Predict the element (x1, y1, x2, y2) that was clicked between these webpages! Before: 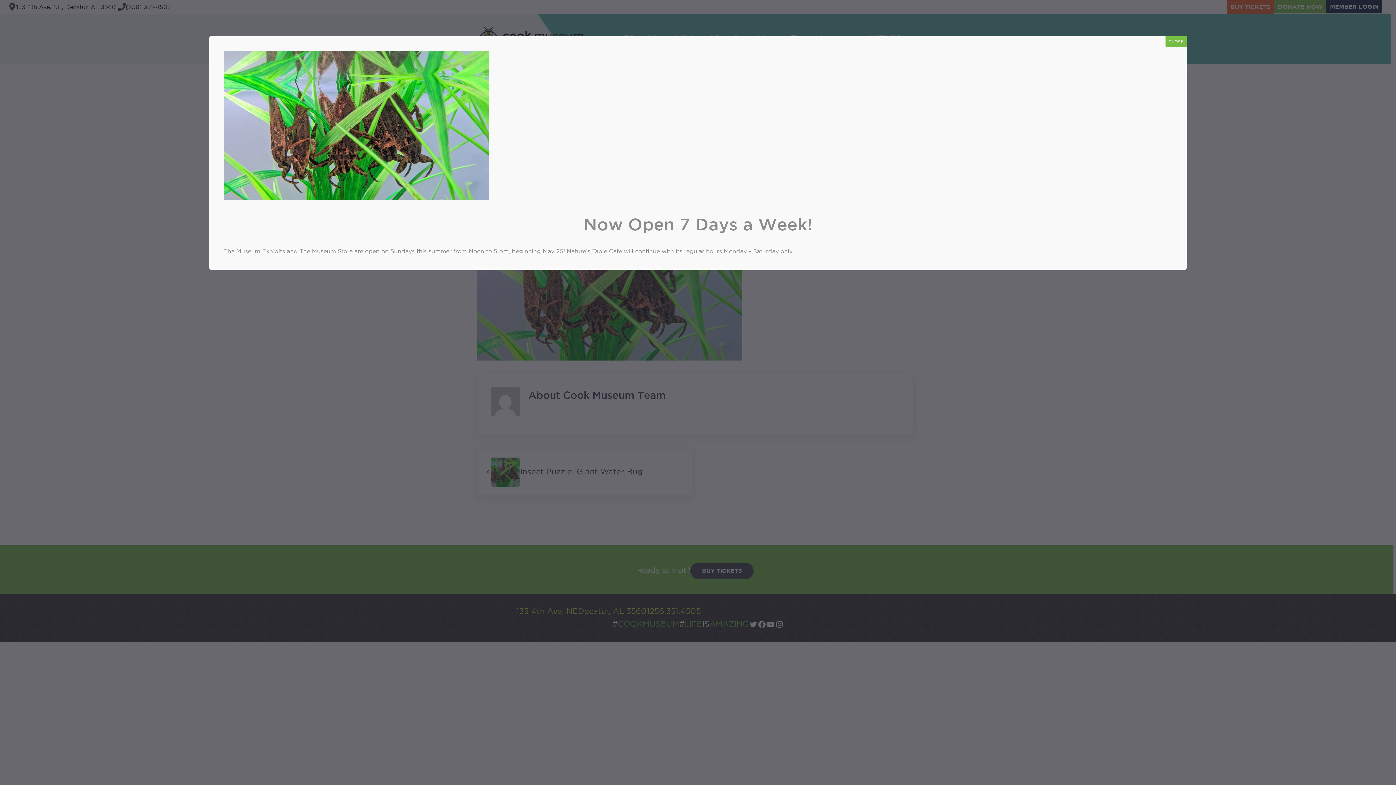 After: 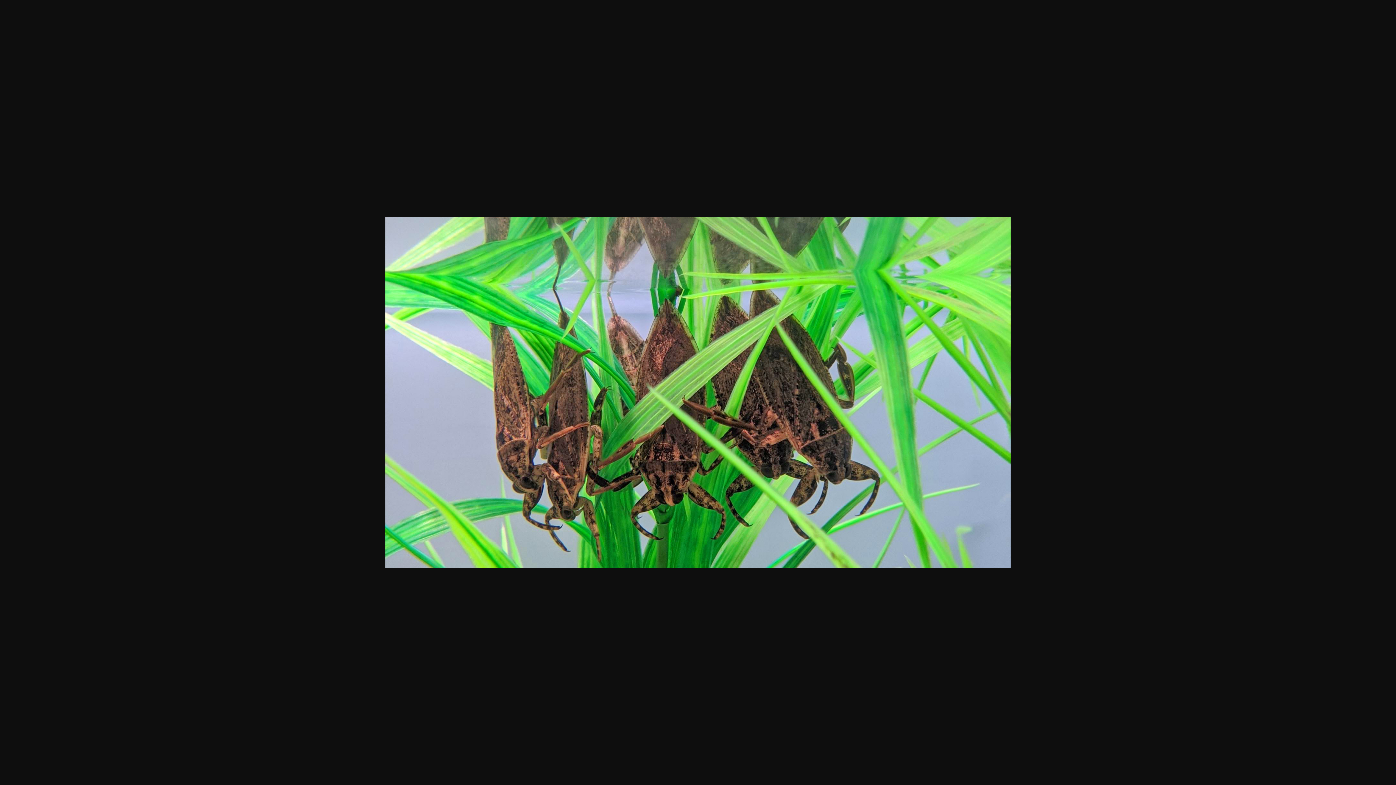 Action: bbox: (224, 51, 489, 57)